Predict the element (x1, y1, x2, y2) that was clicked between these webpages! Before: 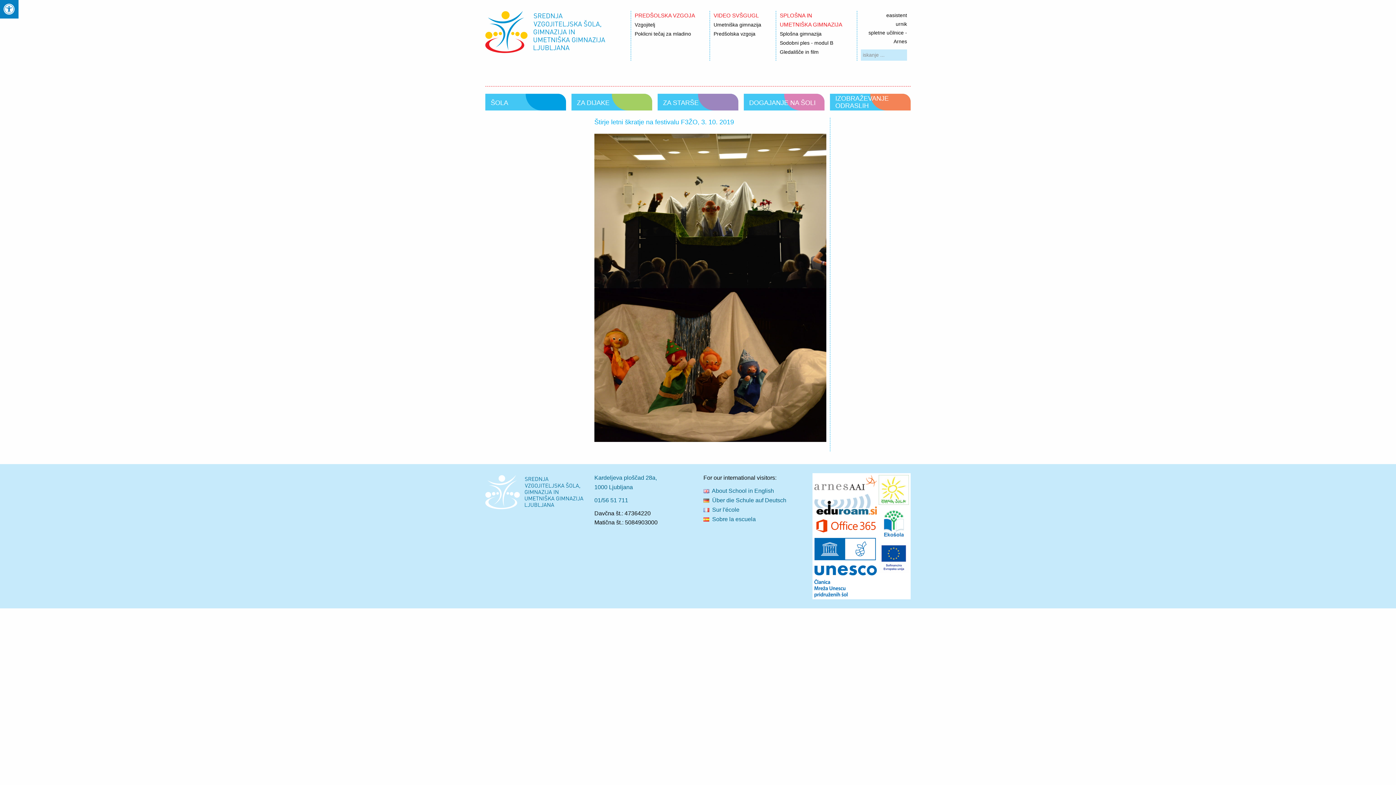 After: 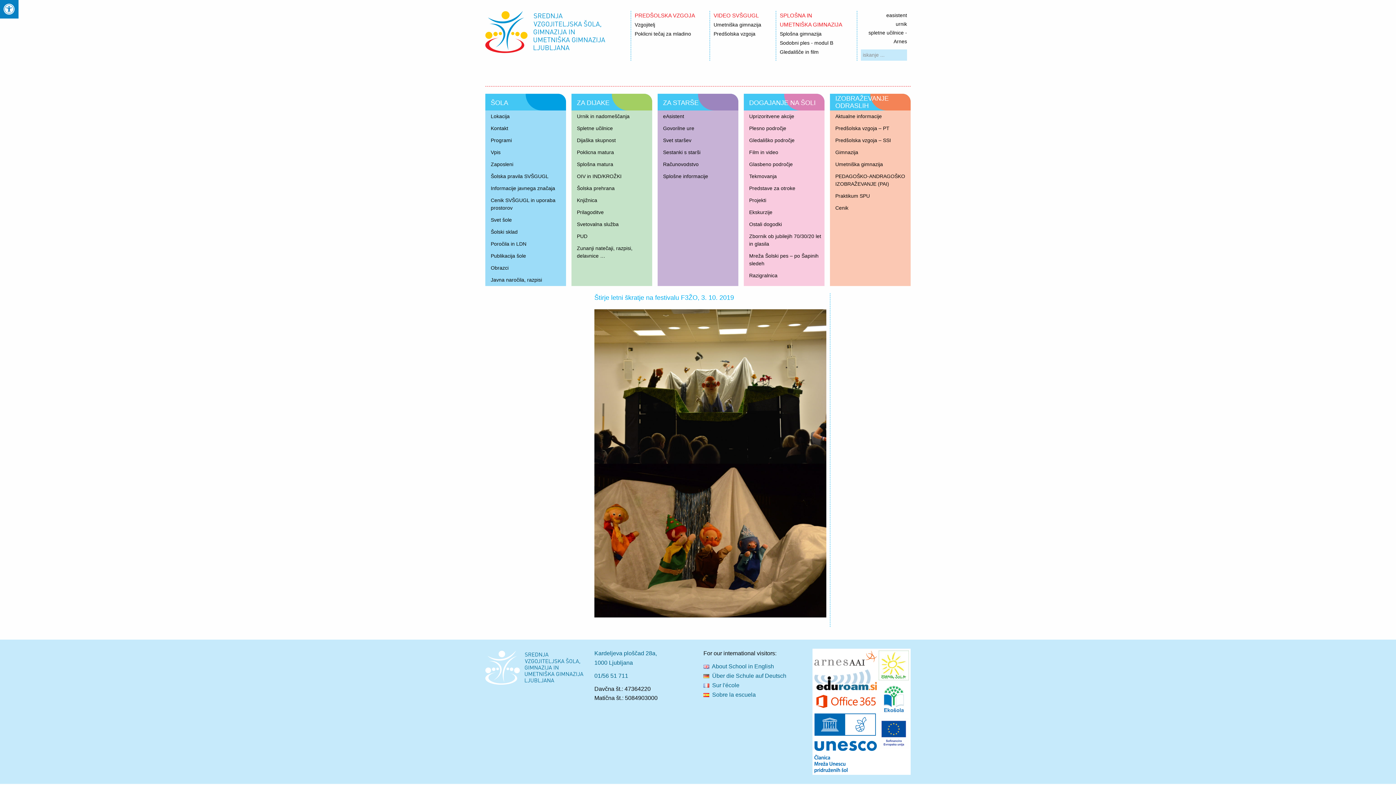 Action: bbox: (571, 93, 652, 110) label: ZA DIJAKE